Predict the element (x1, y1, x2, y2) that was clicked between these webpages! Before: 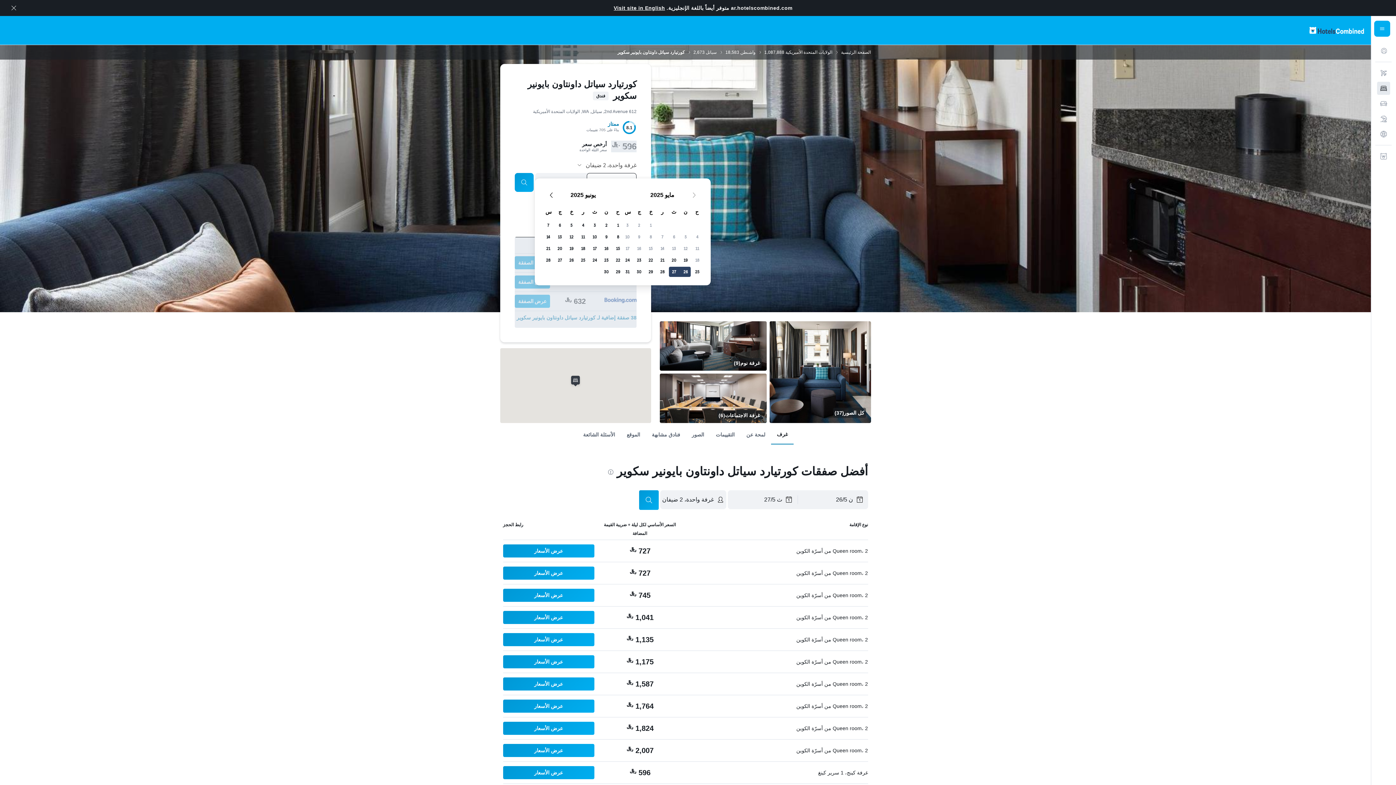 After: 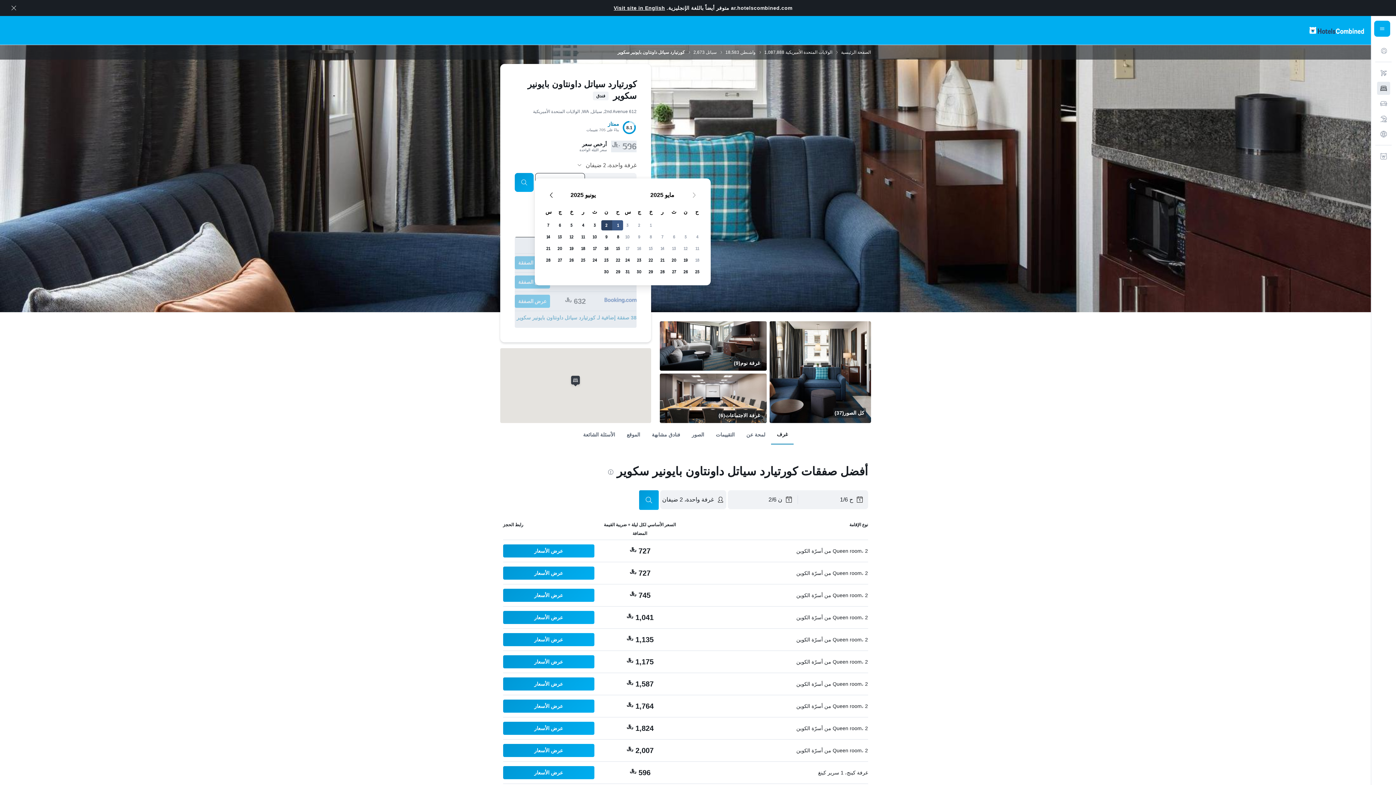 Action: bbox: (612, 219, 624, 231) label: يونيو 1 2025